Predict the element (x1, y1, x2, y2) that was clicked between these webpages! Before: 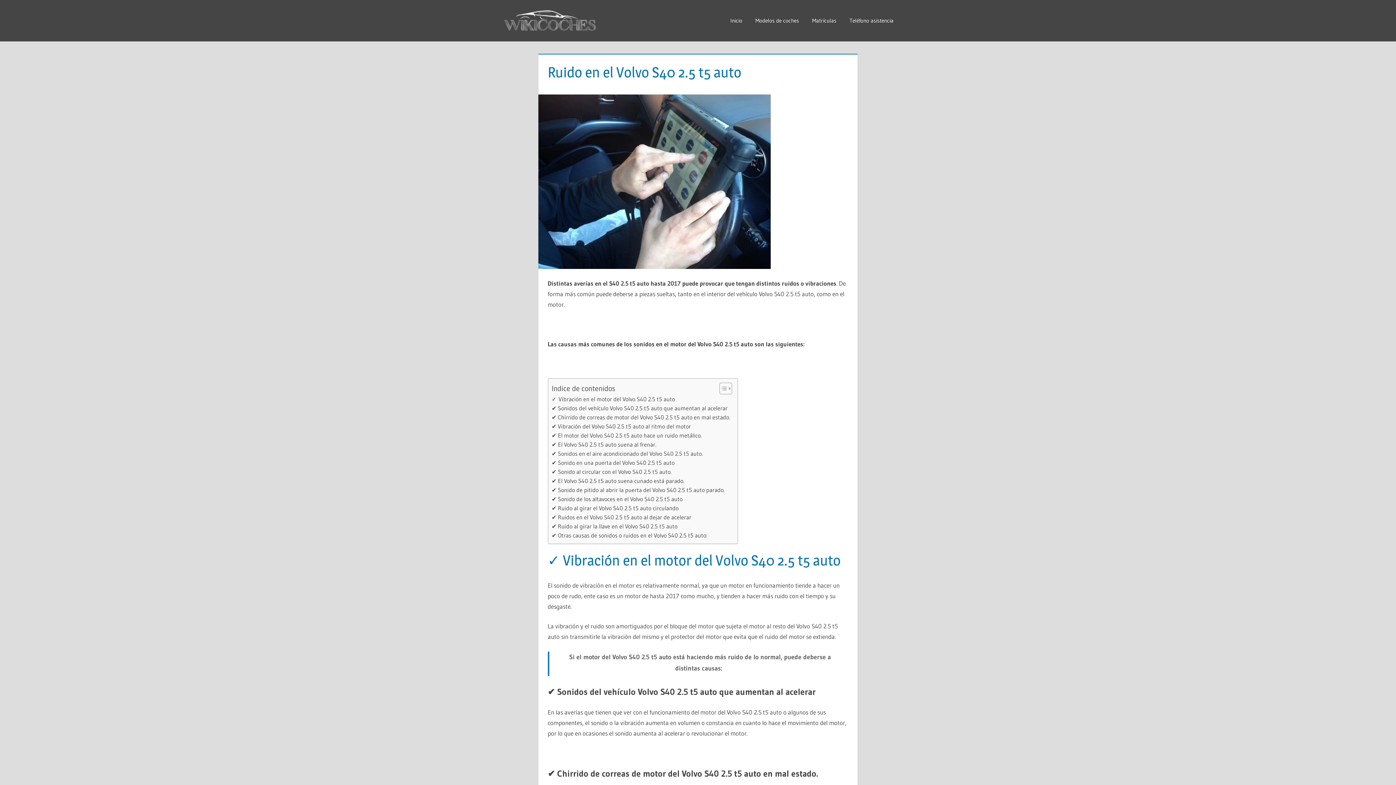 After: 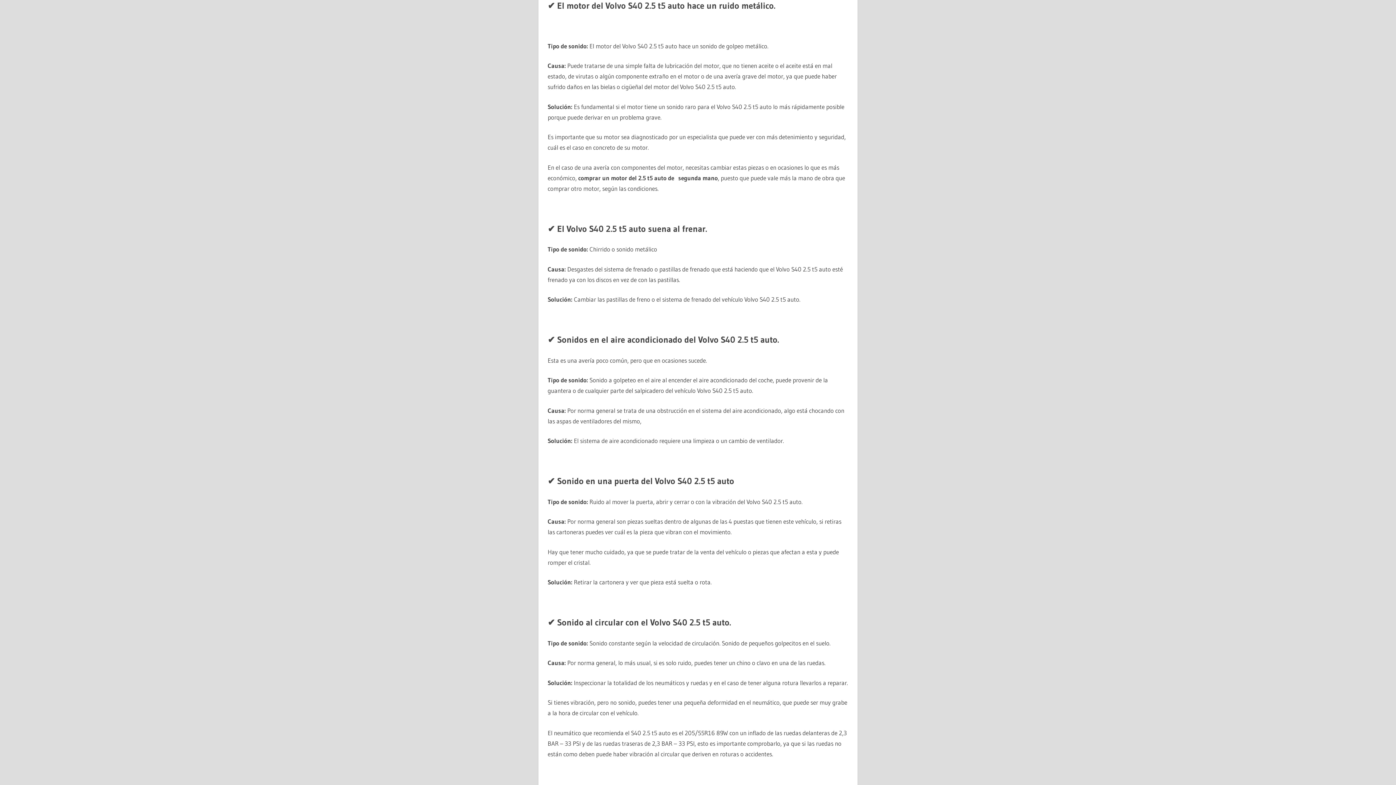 Action: label: ✔ El motor del Volvo S40 2.5 t5 auto hace un ruido metálico. bbox: (551, 431, 702, 440)